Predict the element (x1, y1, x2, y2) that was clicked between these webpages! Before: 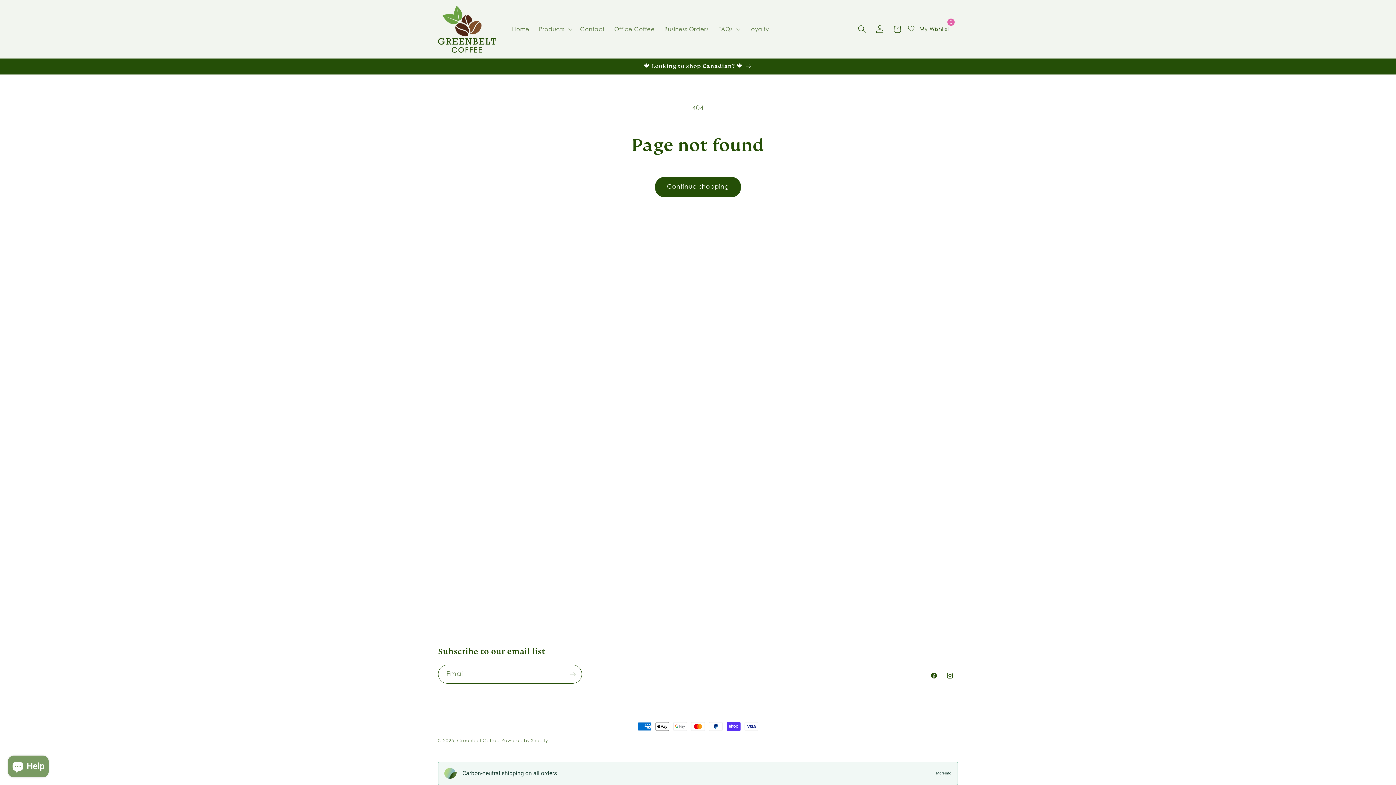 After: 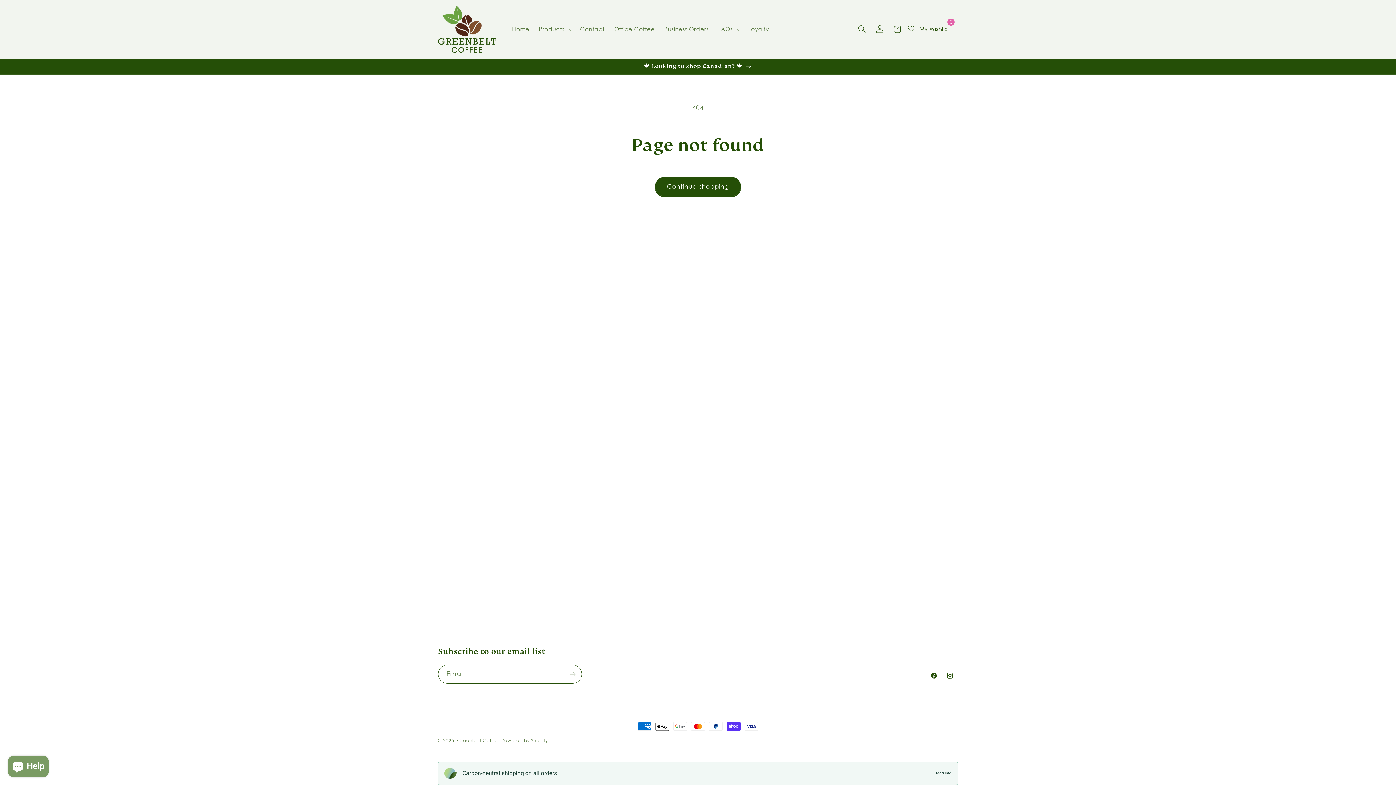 Action: label: More info bbox: (936, 771, 951, 776)